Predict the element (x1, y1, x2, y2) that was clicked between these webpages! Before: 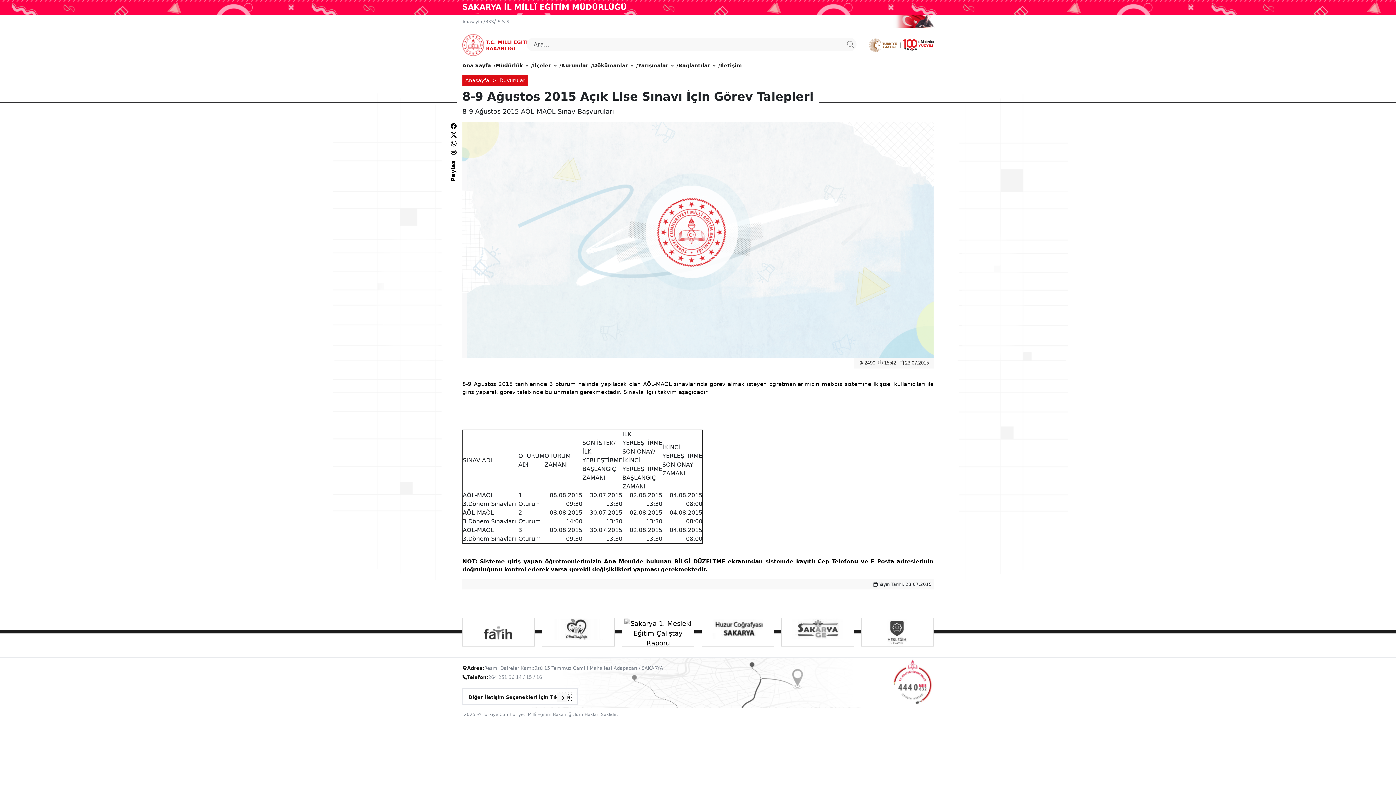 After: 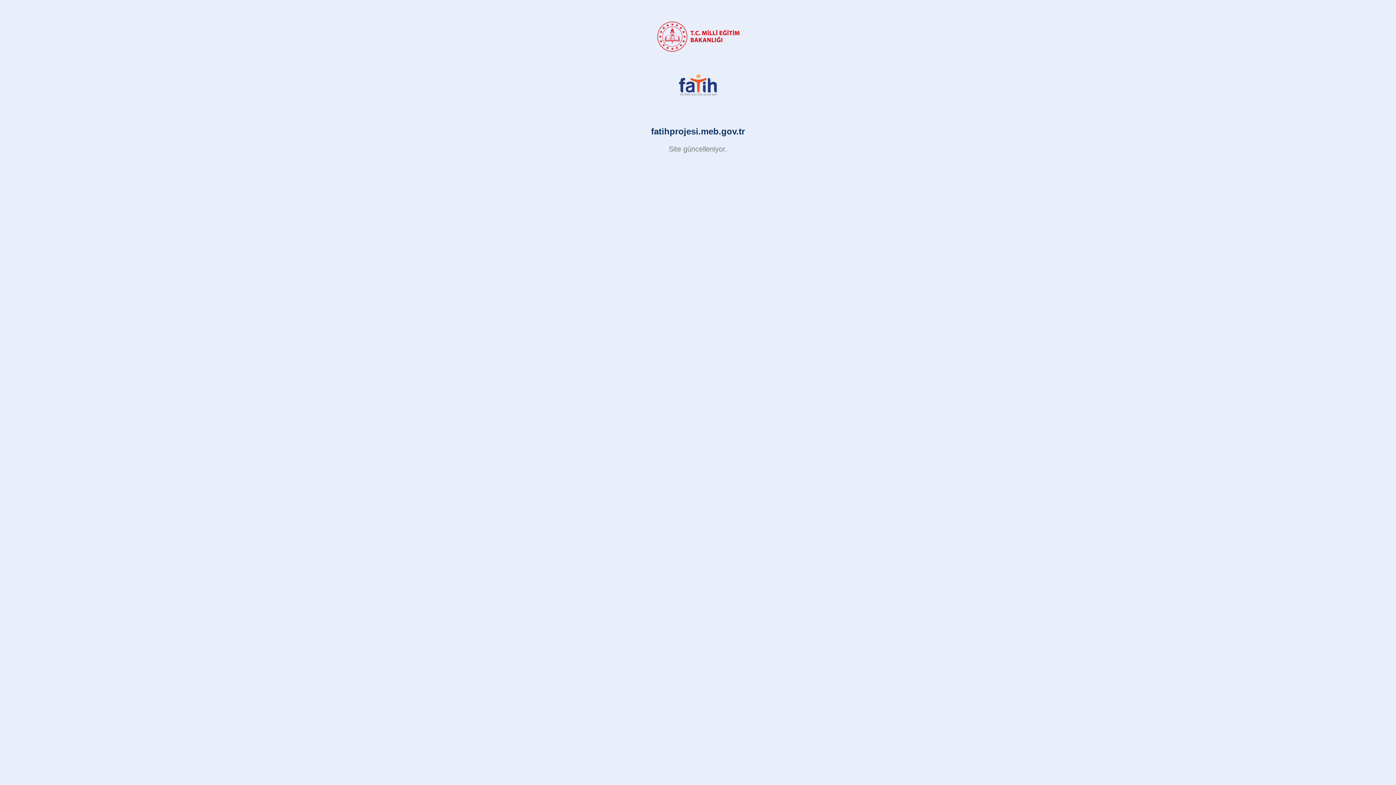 Action: bbox: (466, 618, 530, 646)